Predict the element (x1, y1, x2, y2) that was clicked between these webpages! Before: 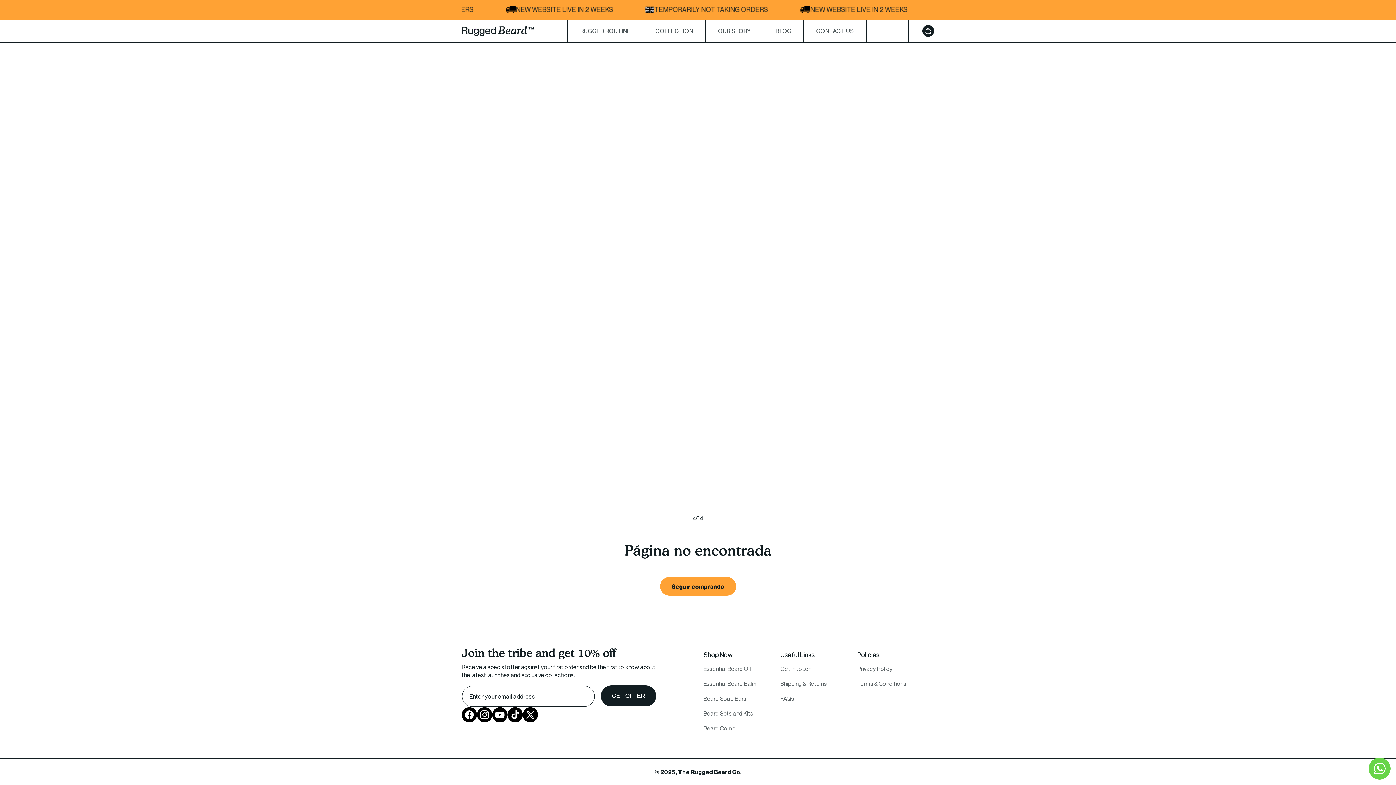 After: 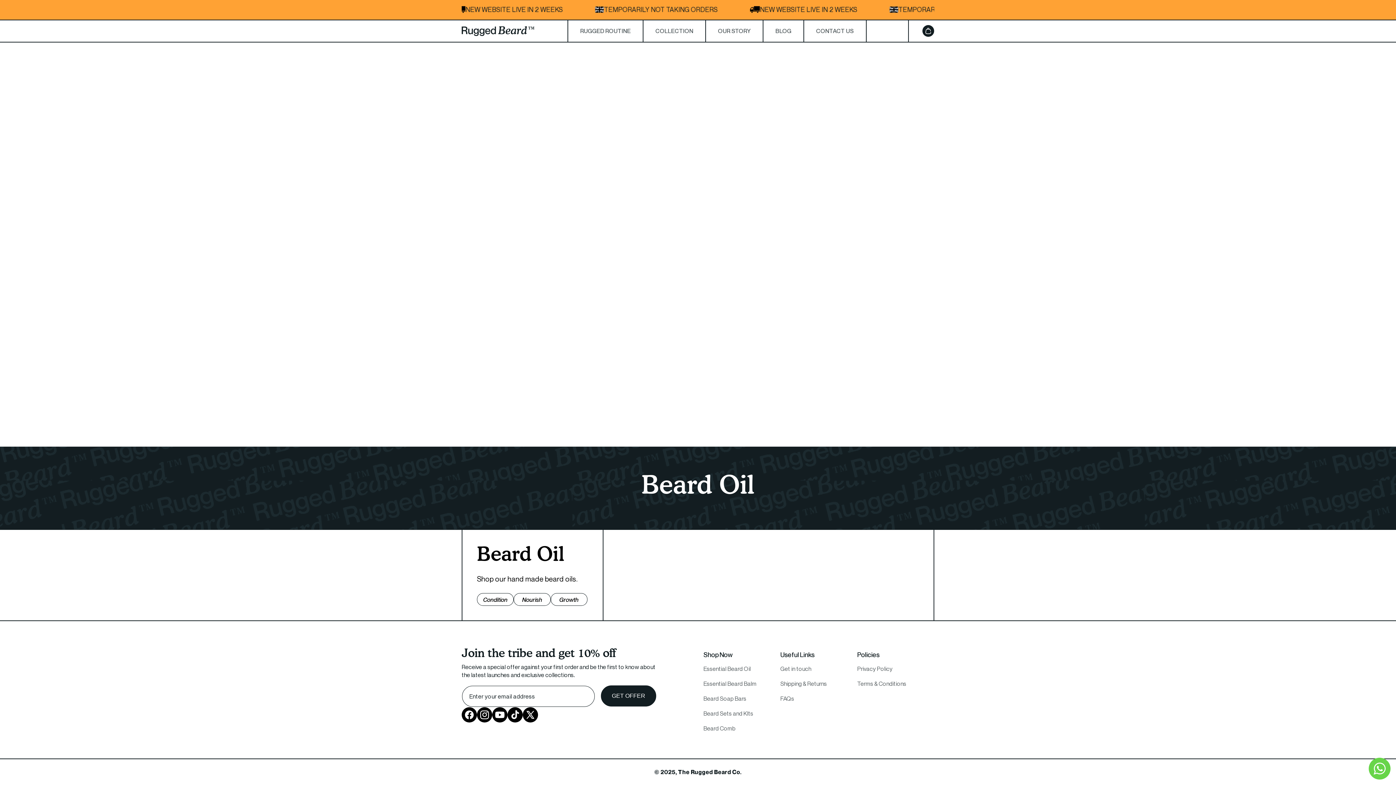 Action: label: Essential Beard Oil bbox: (703, 666, 750, 676)